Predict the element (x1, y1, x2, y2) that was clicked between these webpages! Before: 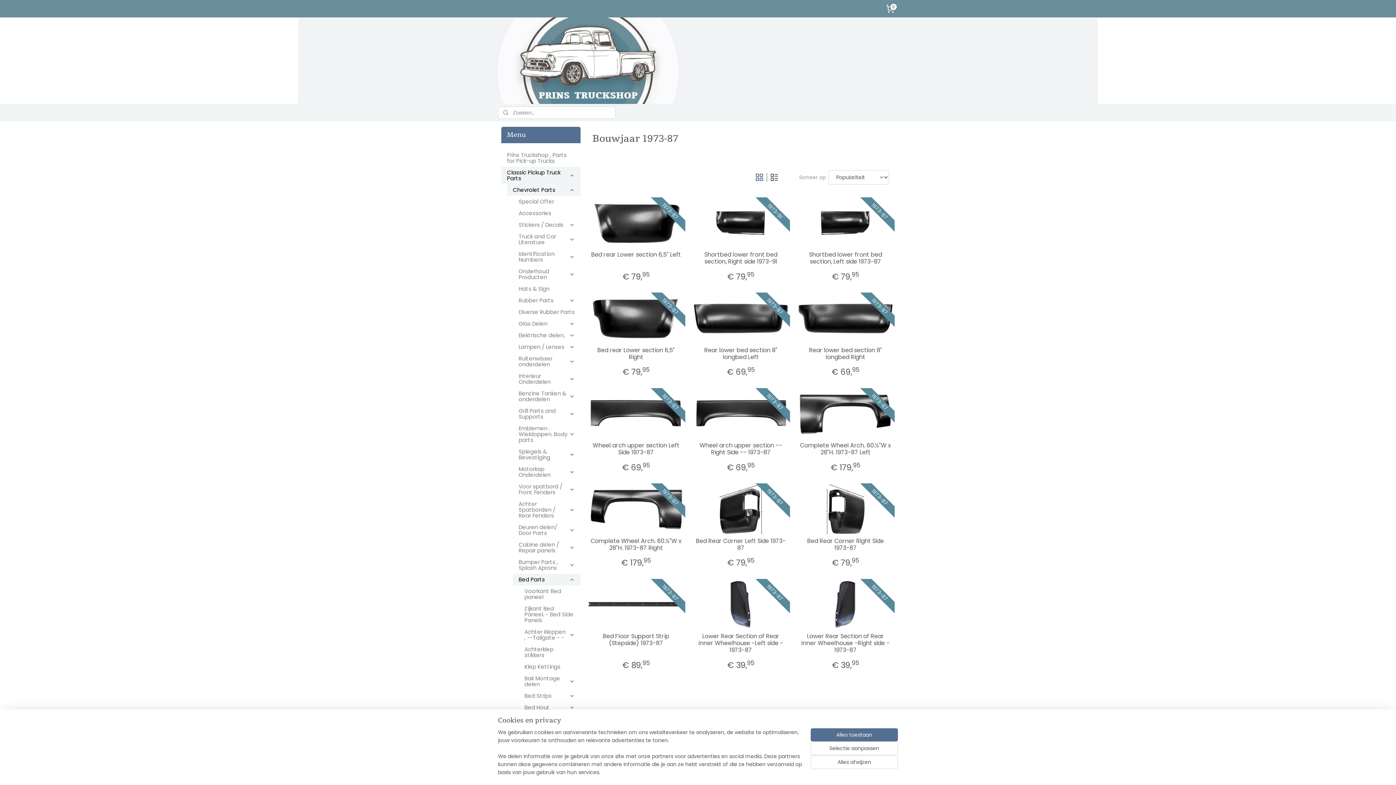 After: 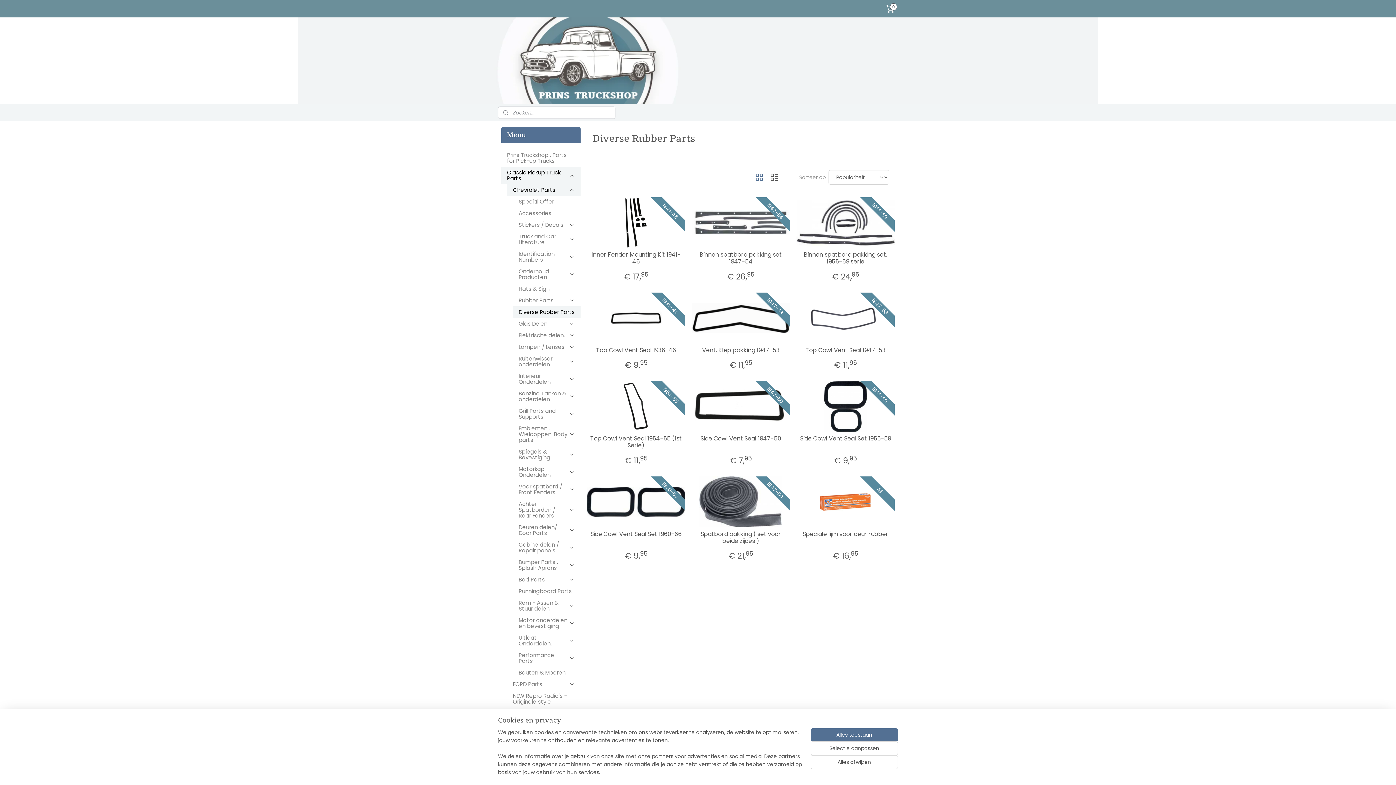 Action: bbox: (513, 306, 580, 318) label: Diverse Rubber Parts